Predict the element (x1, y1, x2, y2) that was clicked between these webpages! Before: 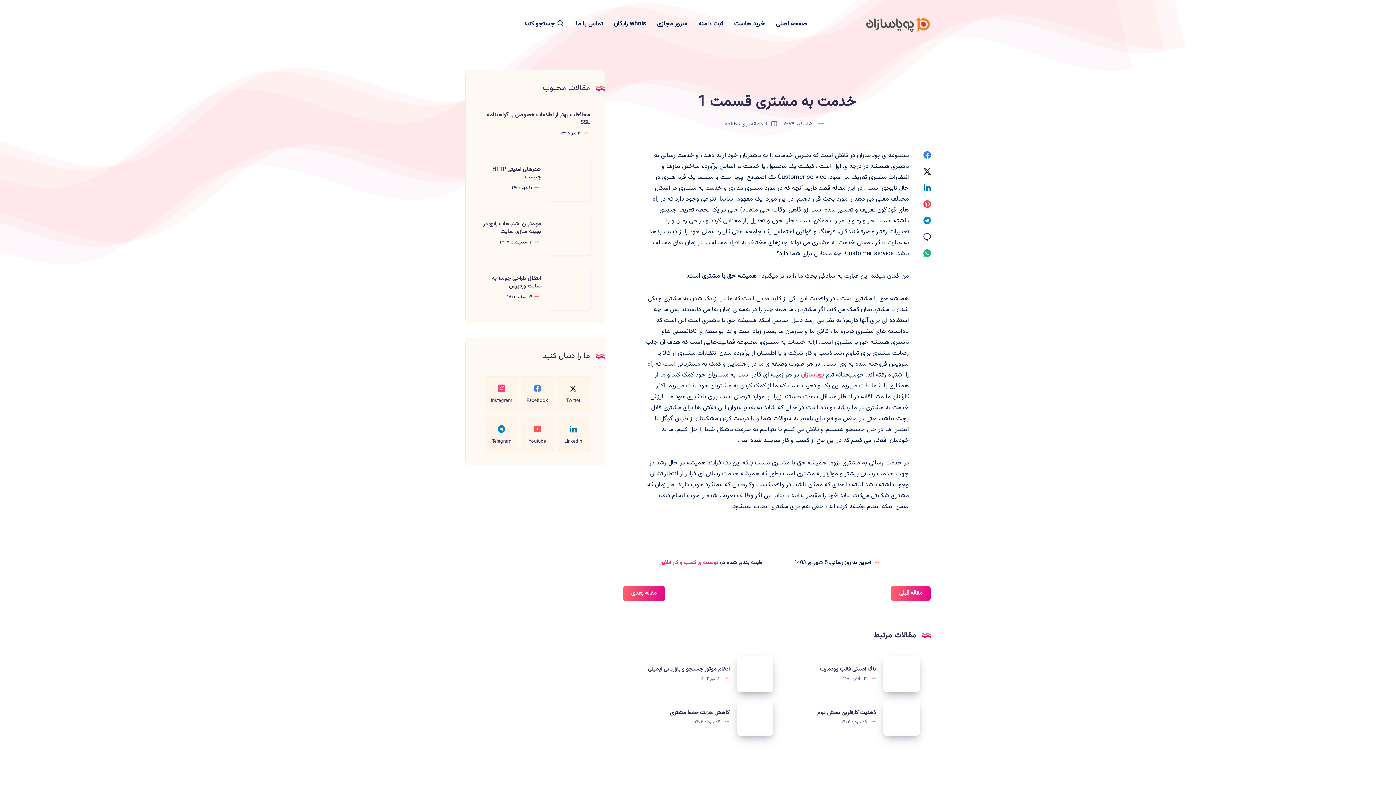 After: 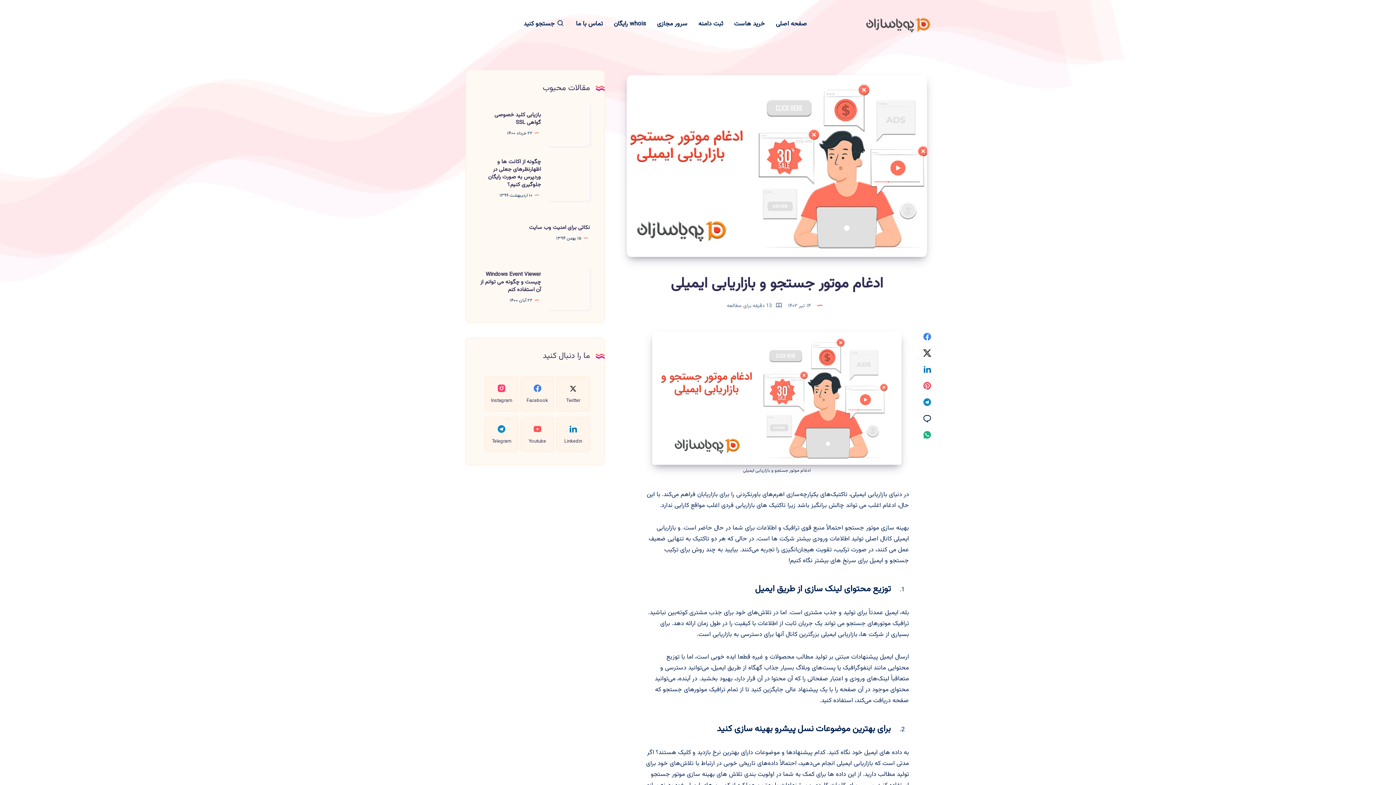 Action: bbox: (648, 665, 729, 673) label: ادغام موتور جستجو و بازاریابی ایمیلی